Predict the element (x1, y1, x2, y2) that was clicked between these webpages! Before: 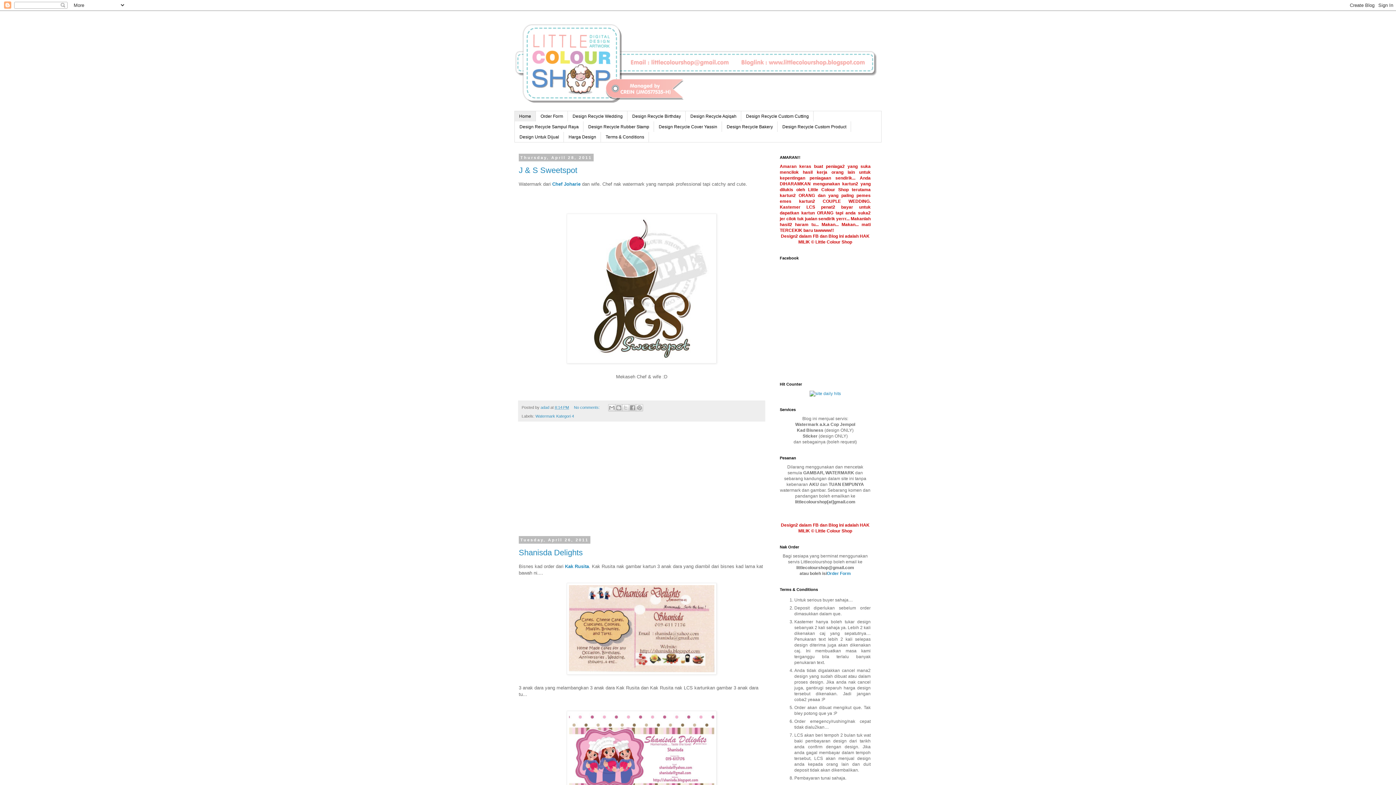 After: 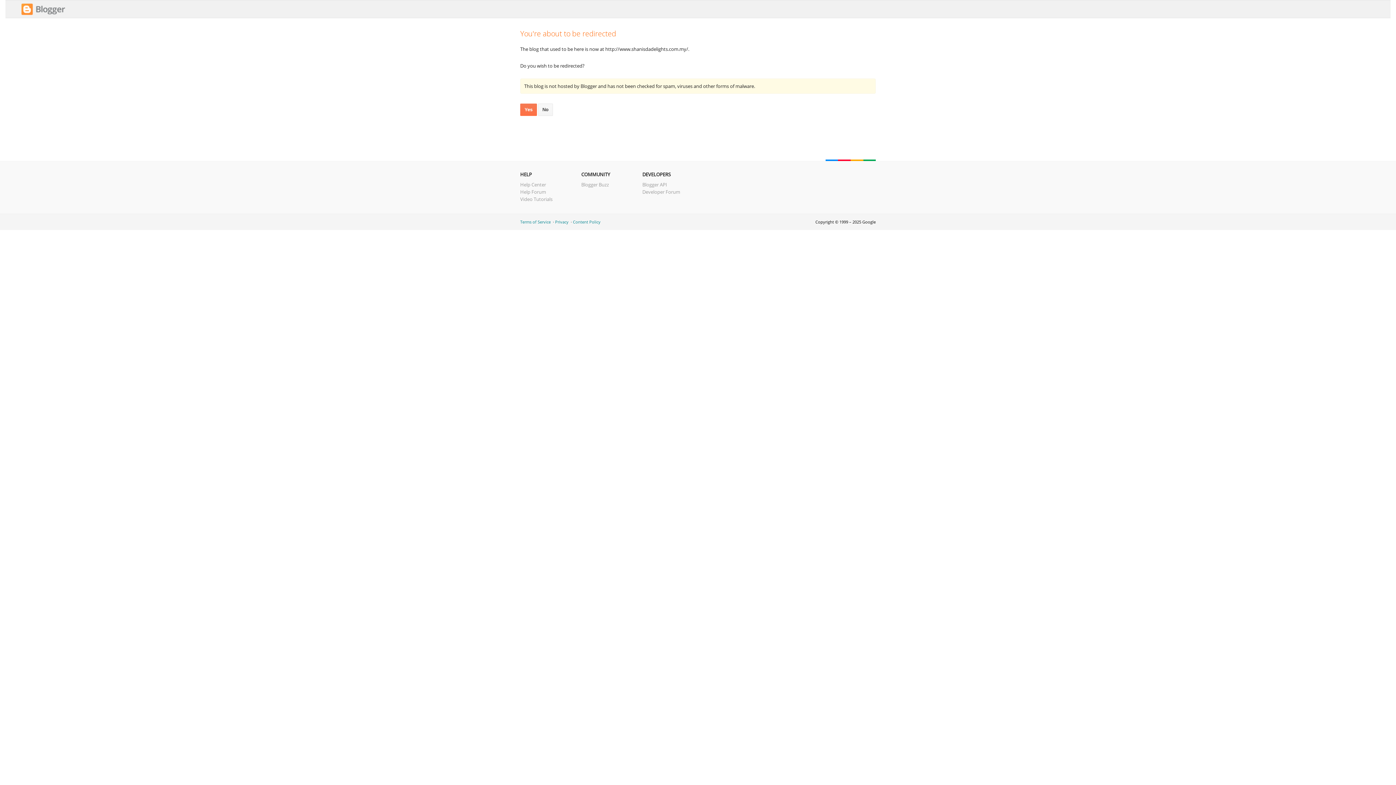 Action: bbox: (565, 563, 589, 569) label: Kak Rusita